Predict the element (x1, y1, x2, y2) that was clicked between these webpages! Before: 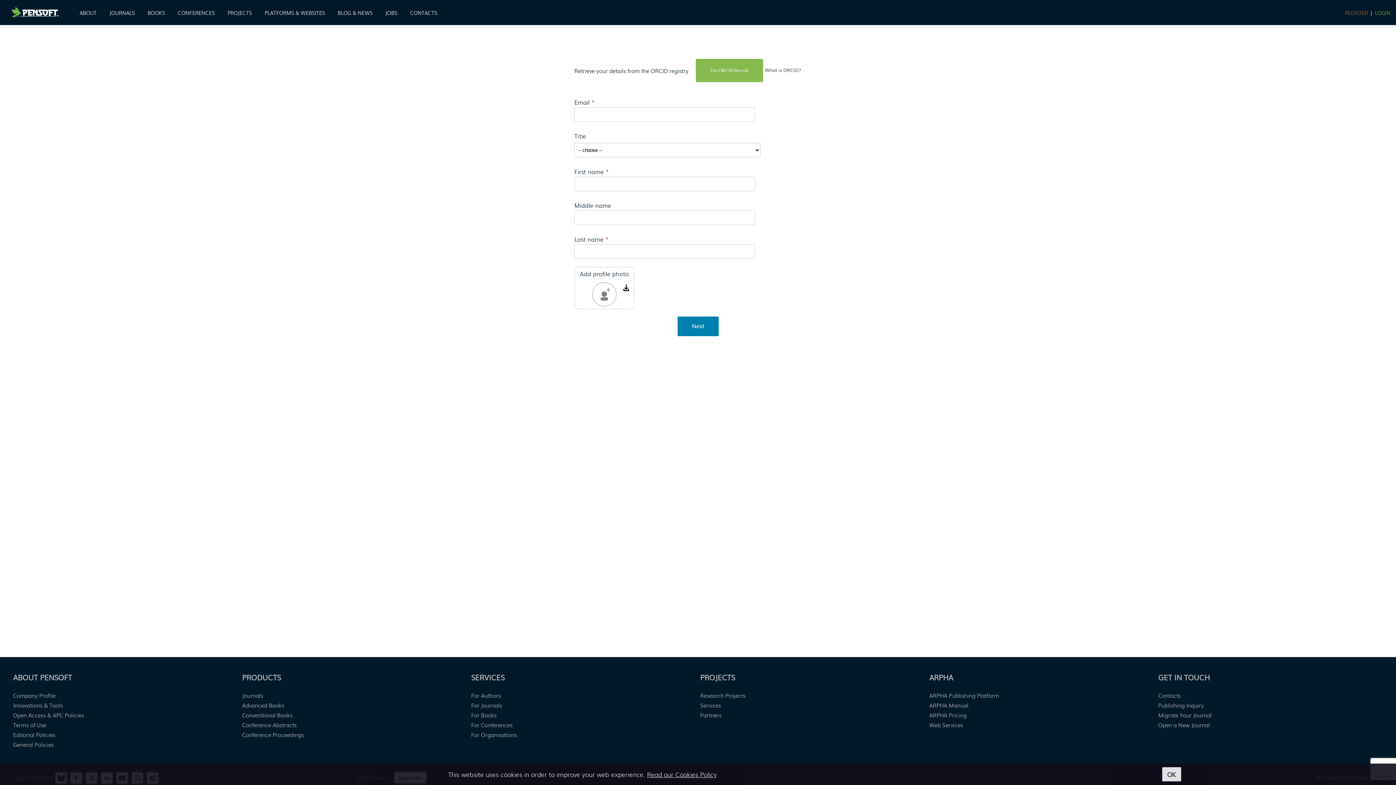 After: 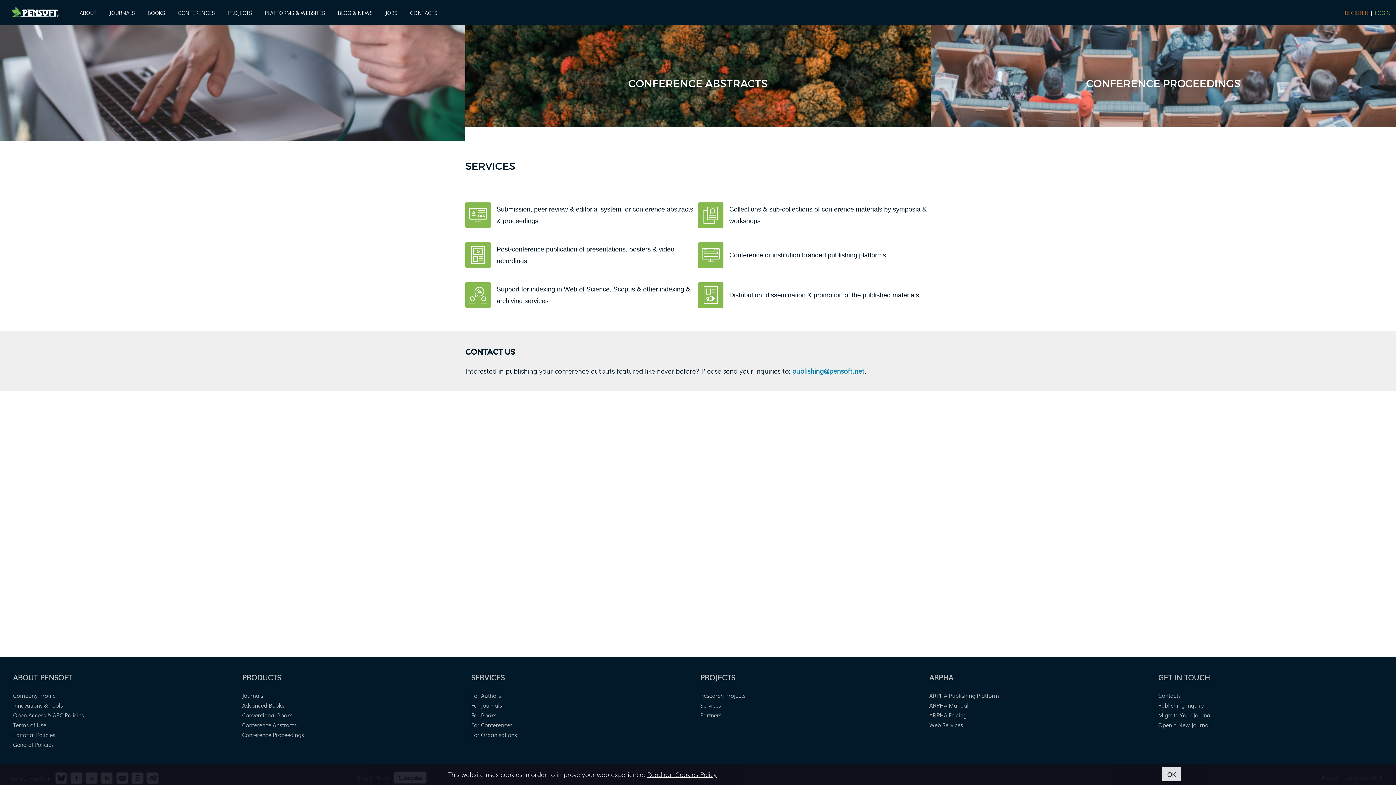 Action: bbox: (471, 721, 512, 729) label: For Conferences